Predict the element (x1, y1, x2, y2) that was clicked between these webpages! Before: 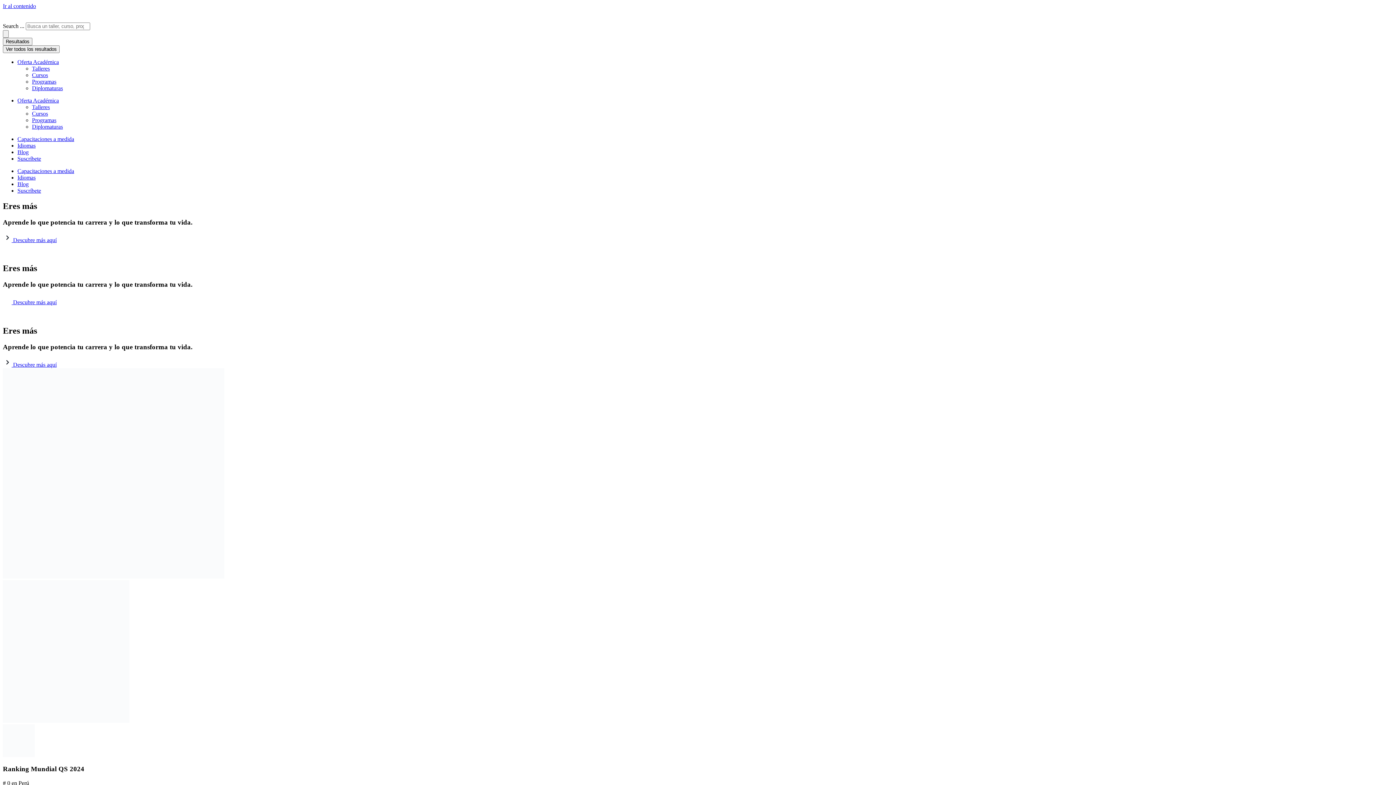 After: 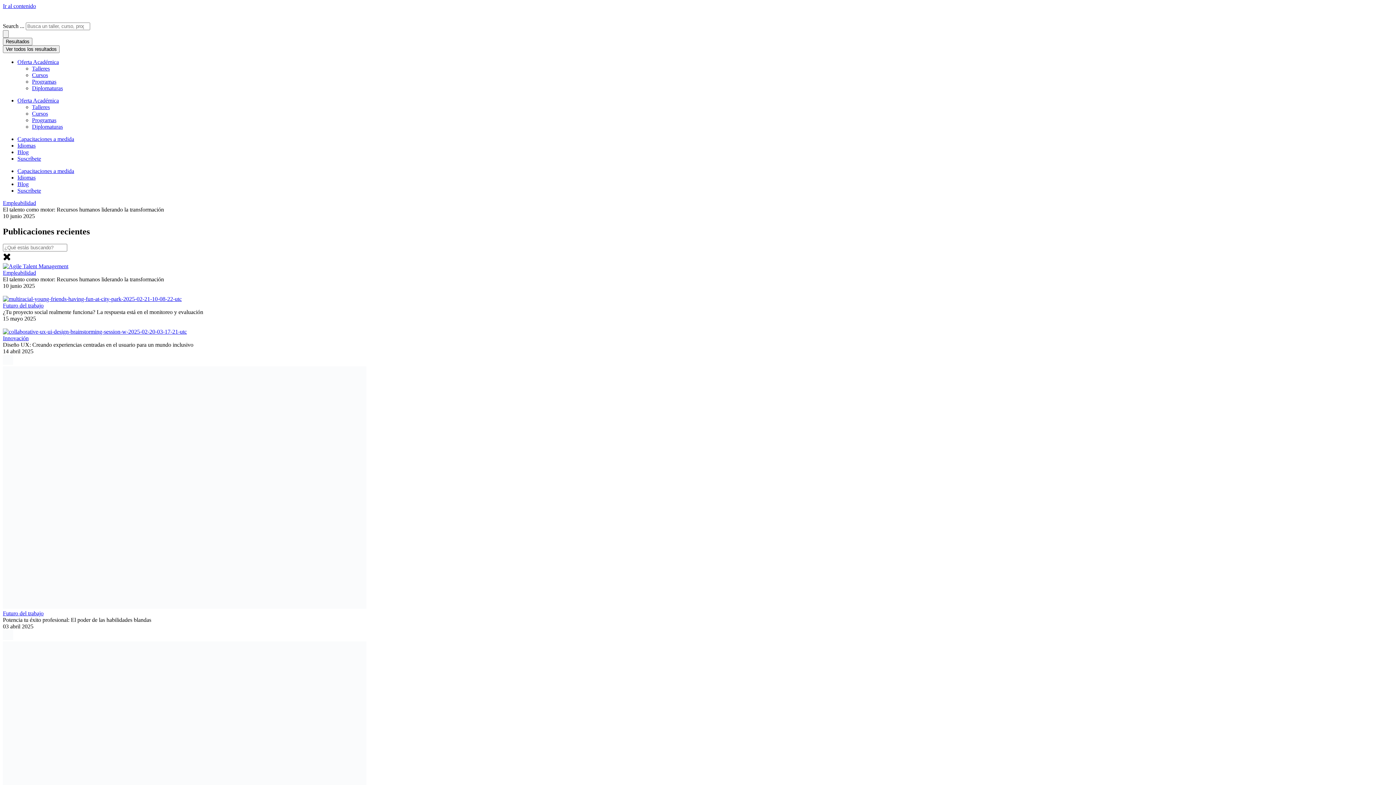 Action: bbox: (17, 149, 28, 155) label: Blog